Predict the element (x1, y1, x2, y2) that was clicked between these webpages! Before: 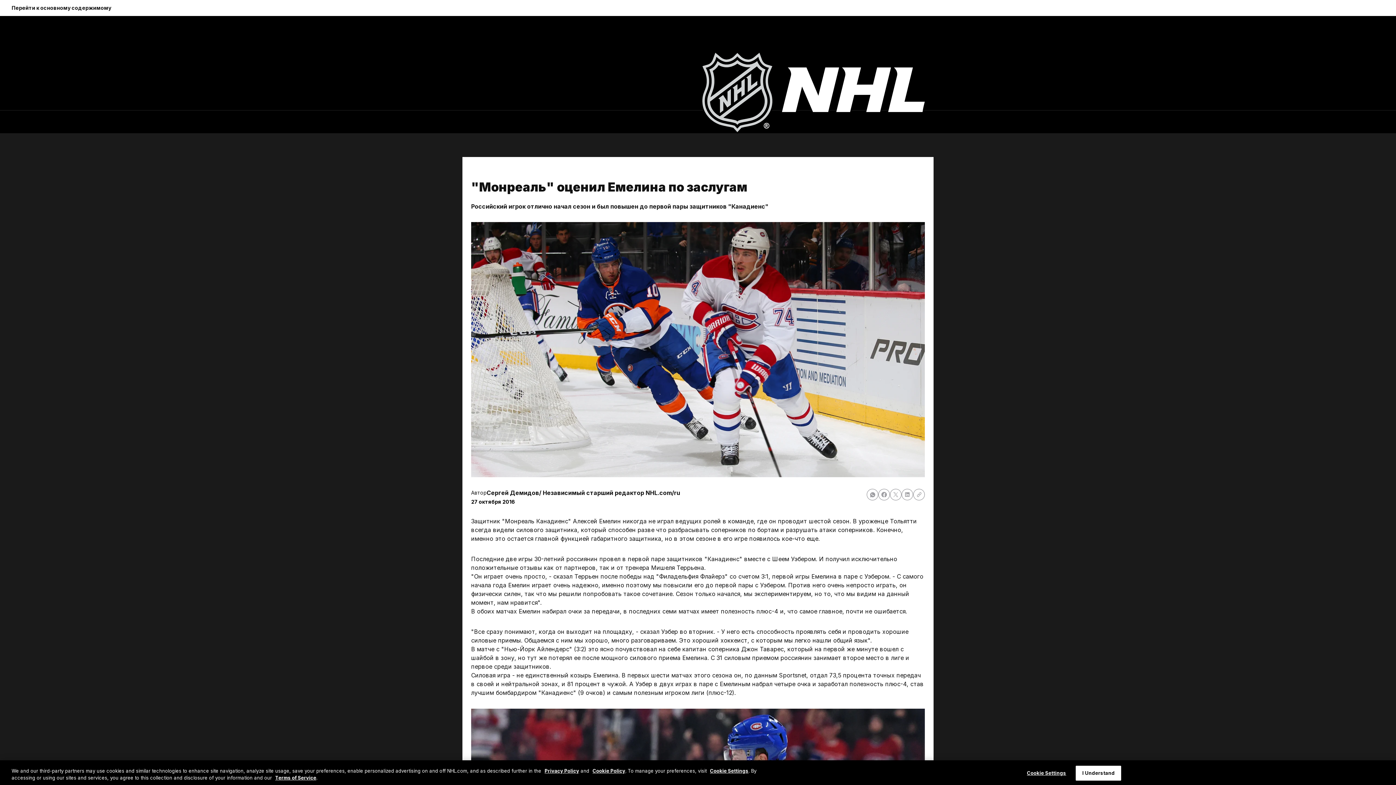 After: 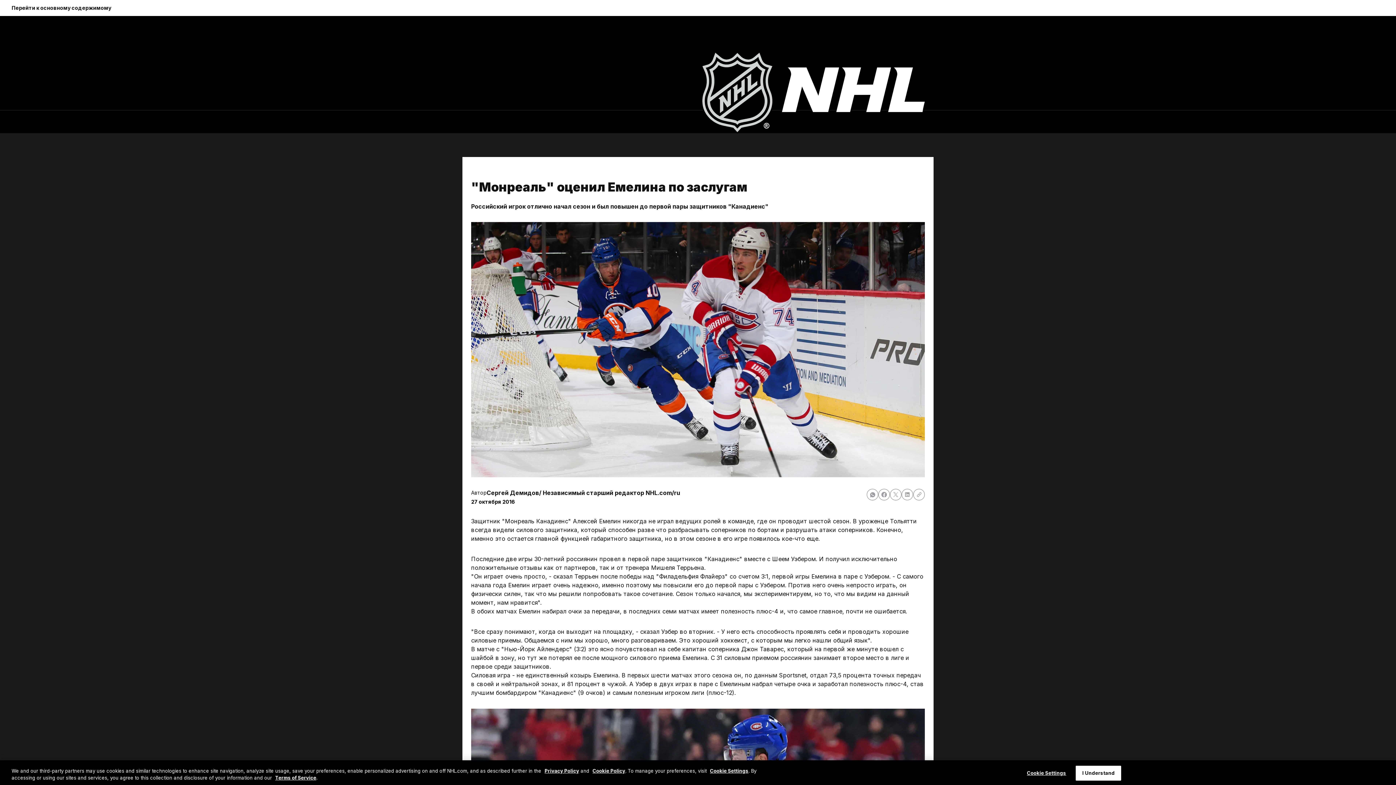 Action: bbox: (901, 488, 913, 500)